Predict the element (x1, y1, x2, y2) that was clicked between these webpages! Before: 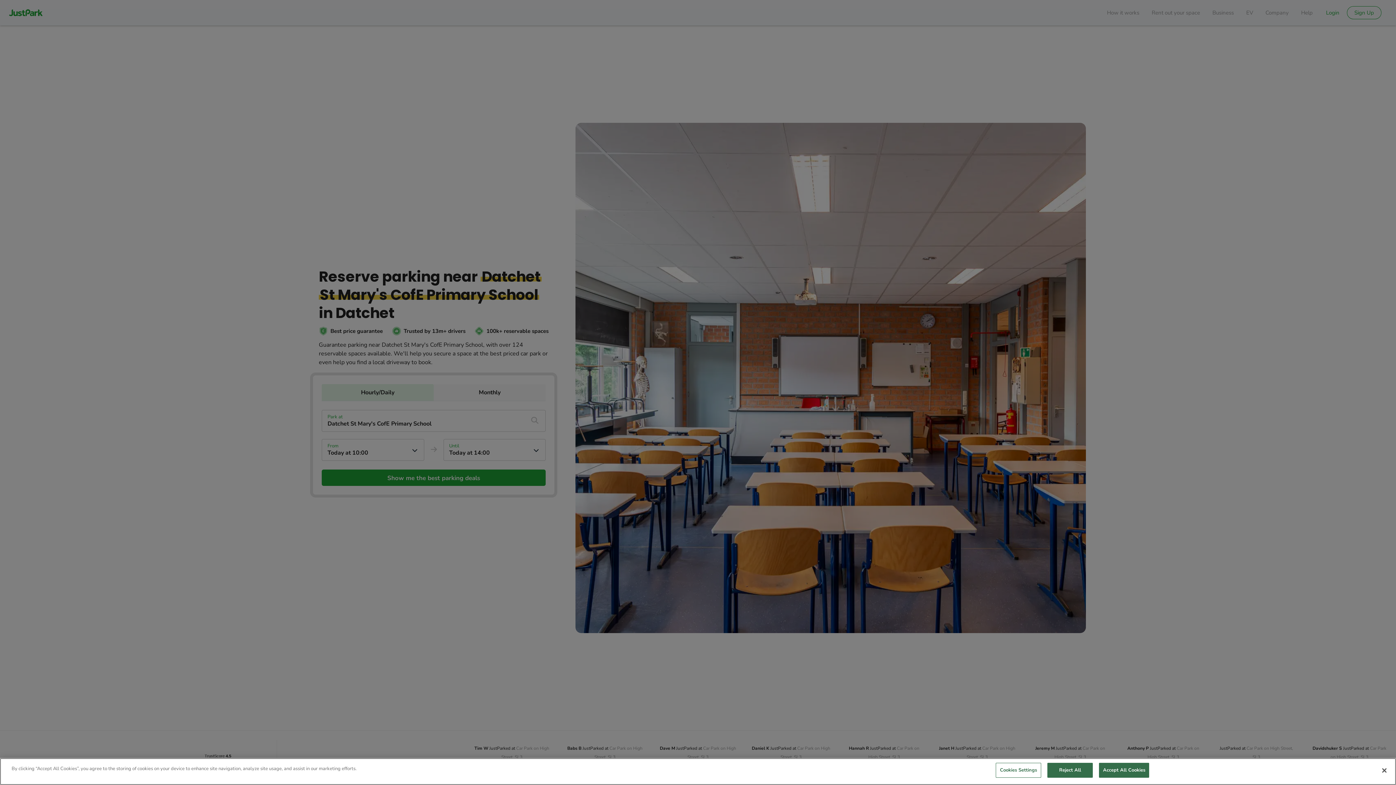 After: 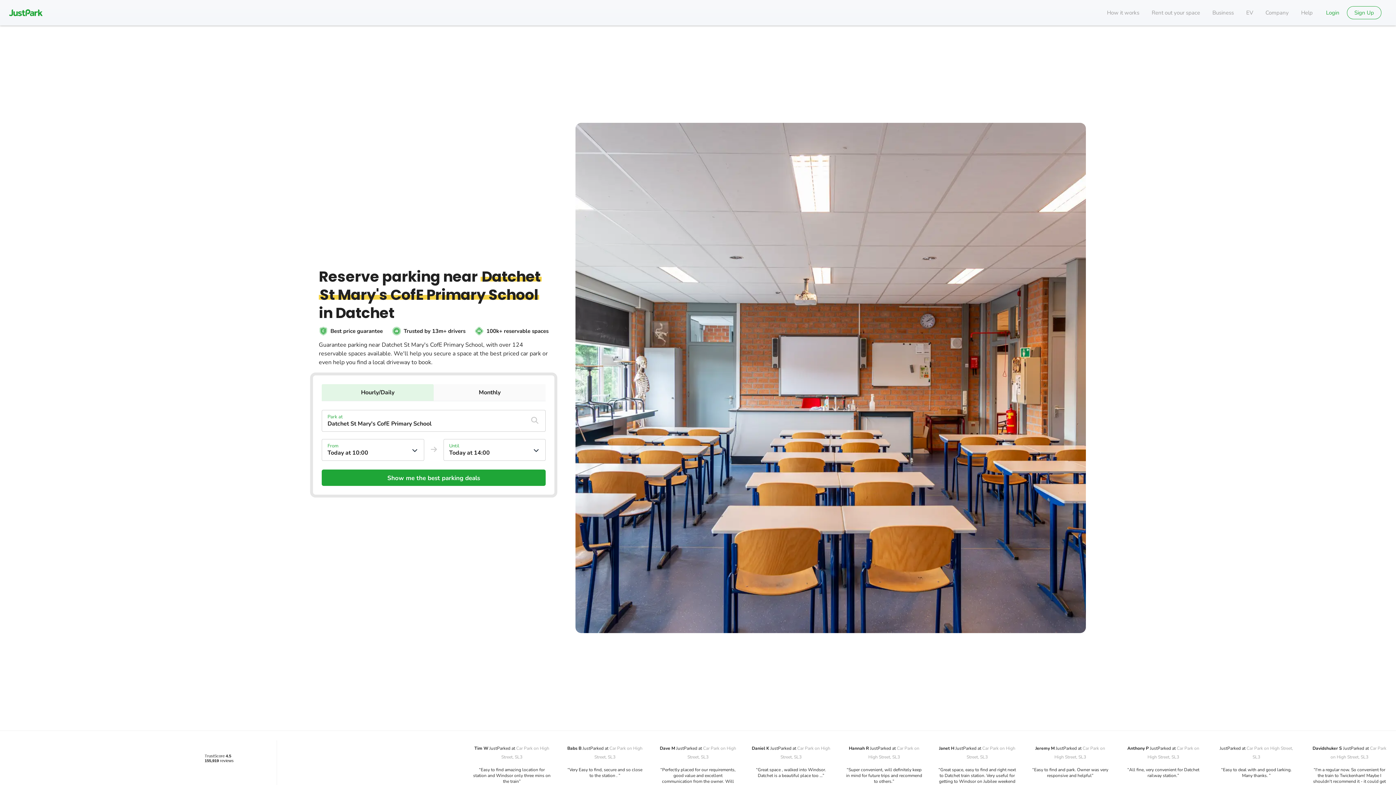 Action: label: Close bbox: (1376, 762, 1392, 778)